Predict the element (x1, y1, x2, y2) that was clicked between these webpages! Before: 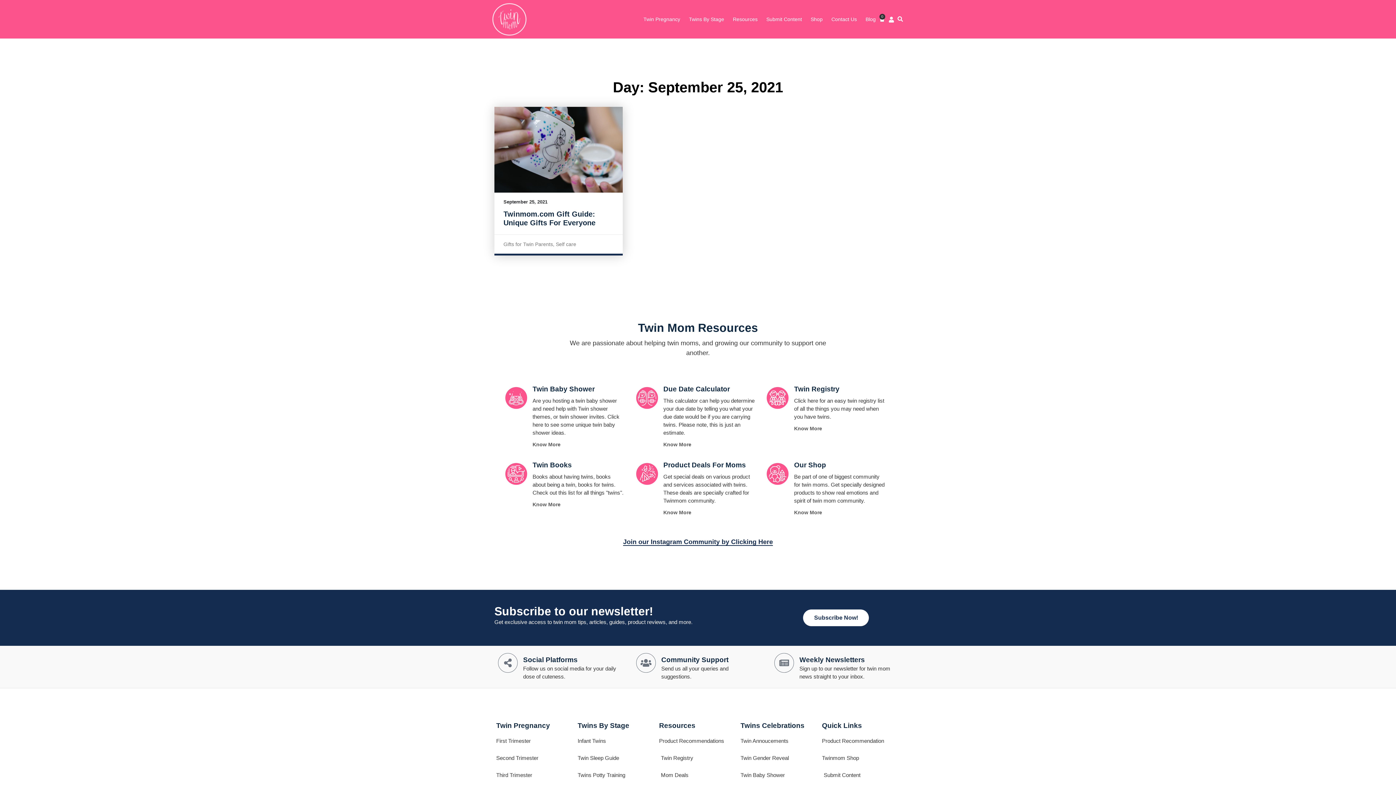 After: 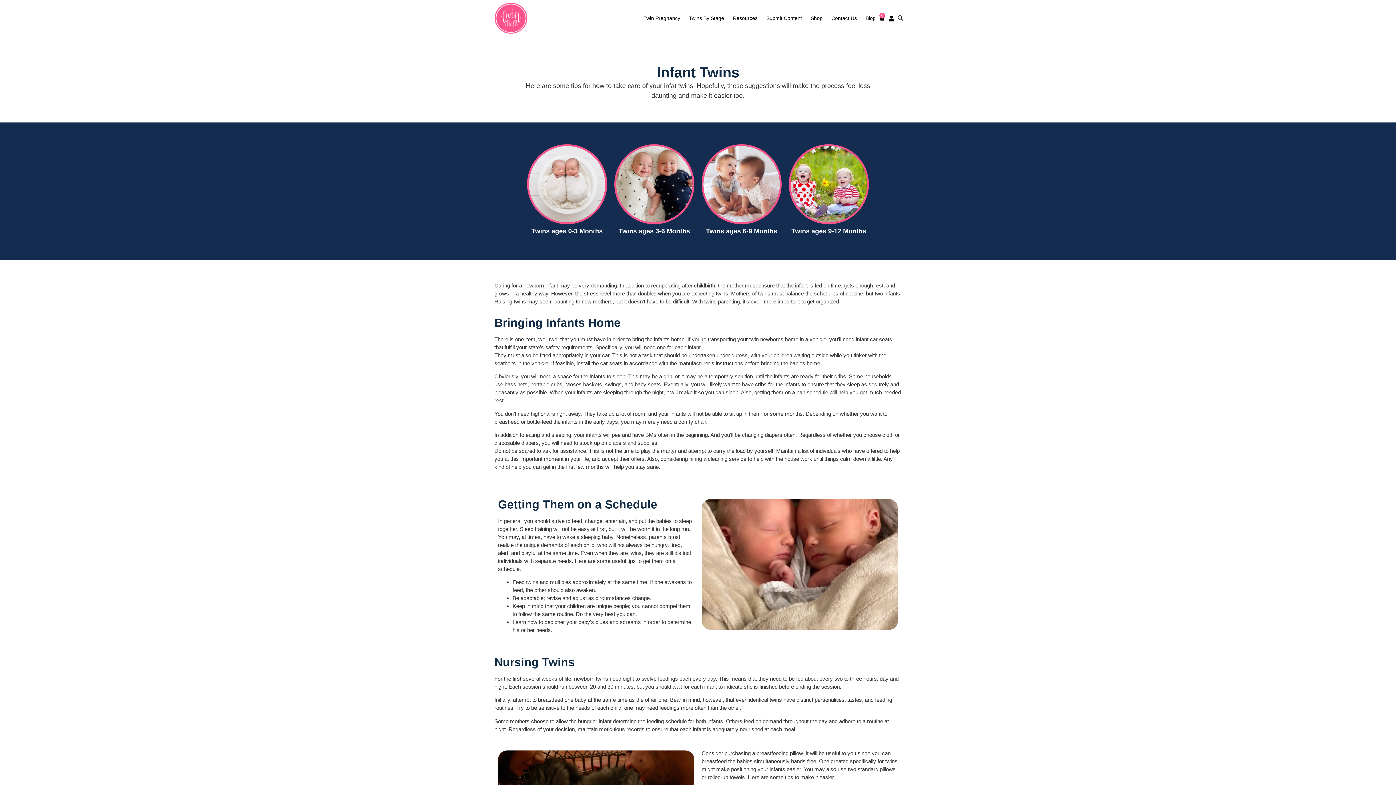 Action: label: Infant Twins bbox: (577, 737, 655, 745)